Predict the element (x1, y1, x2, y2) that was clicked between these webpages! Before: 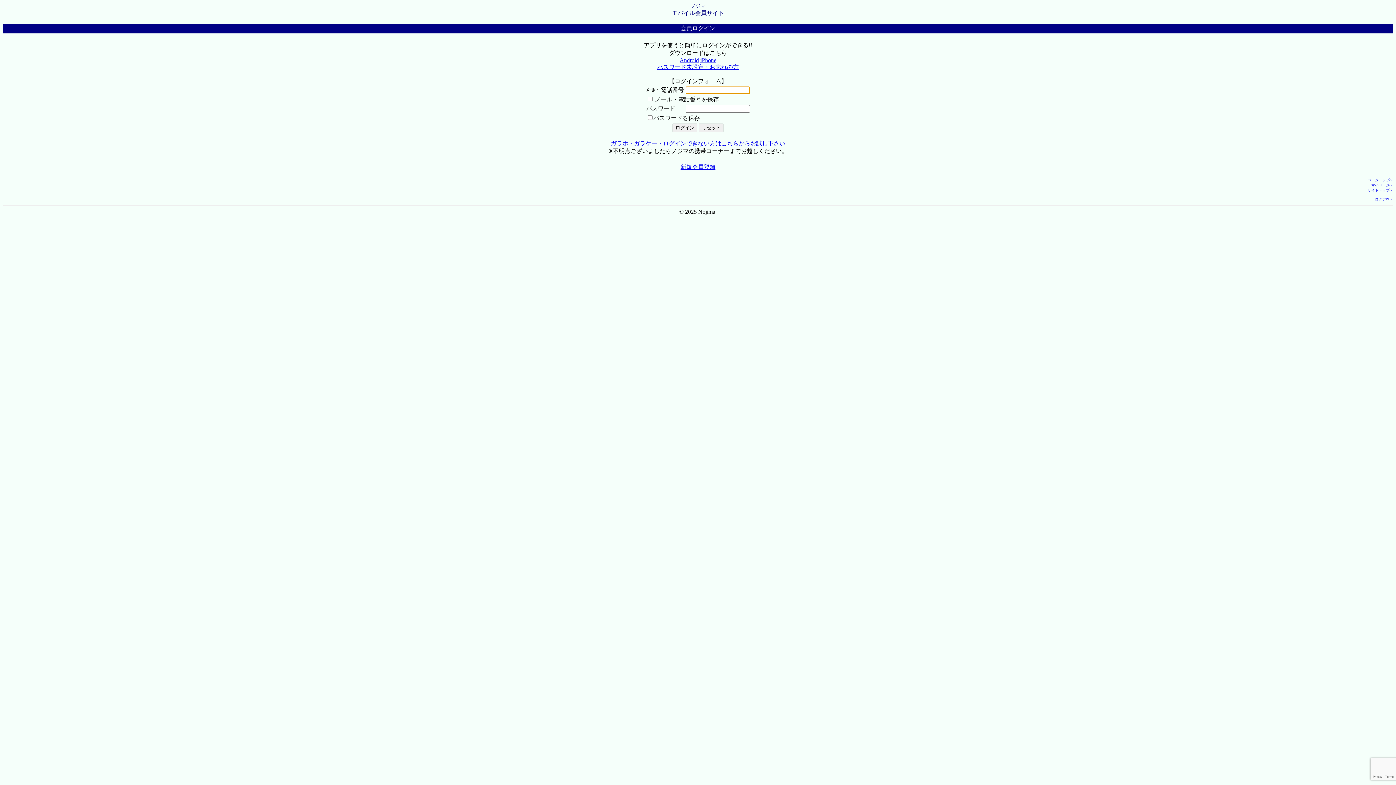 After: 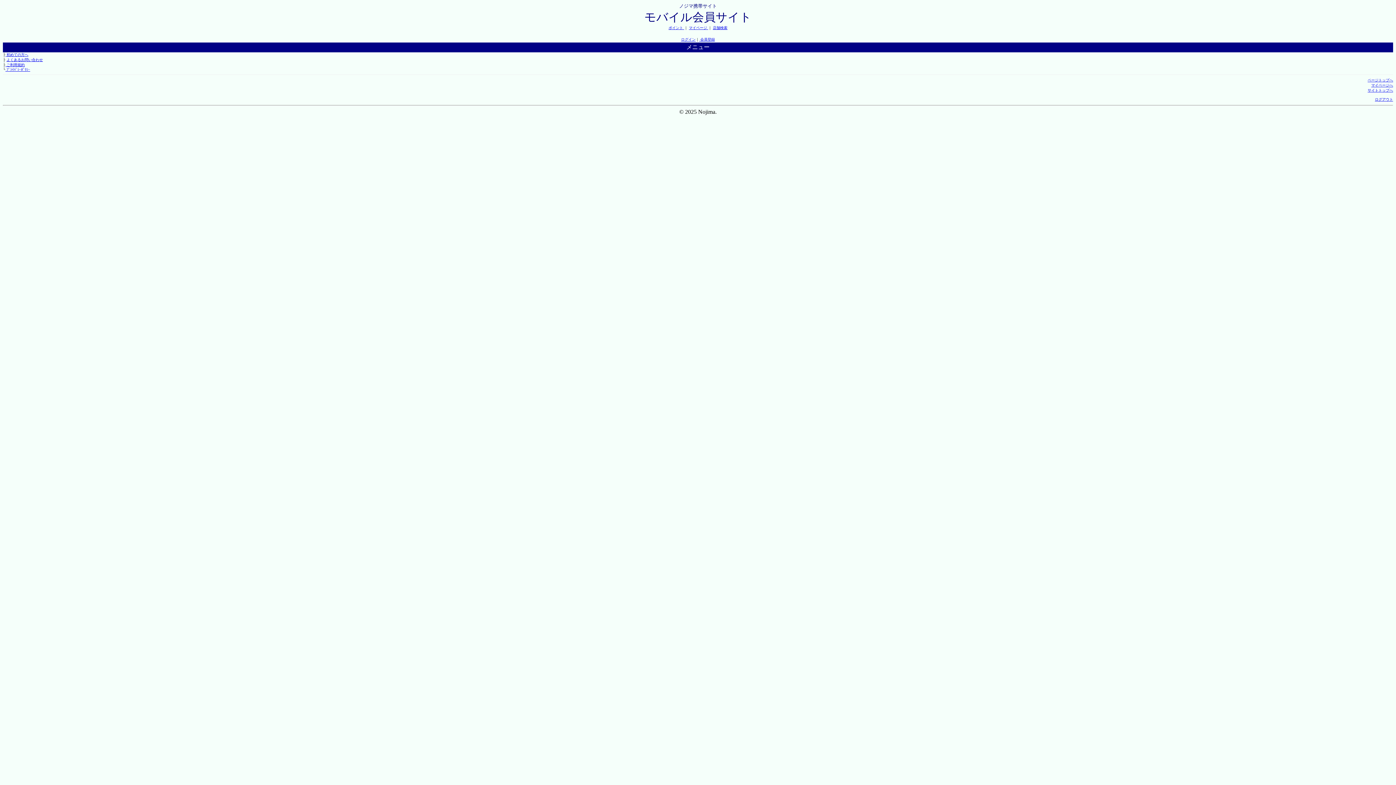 Action: label: ログアウト bbox: (1375, 197, 1393, 201)